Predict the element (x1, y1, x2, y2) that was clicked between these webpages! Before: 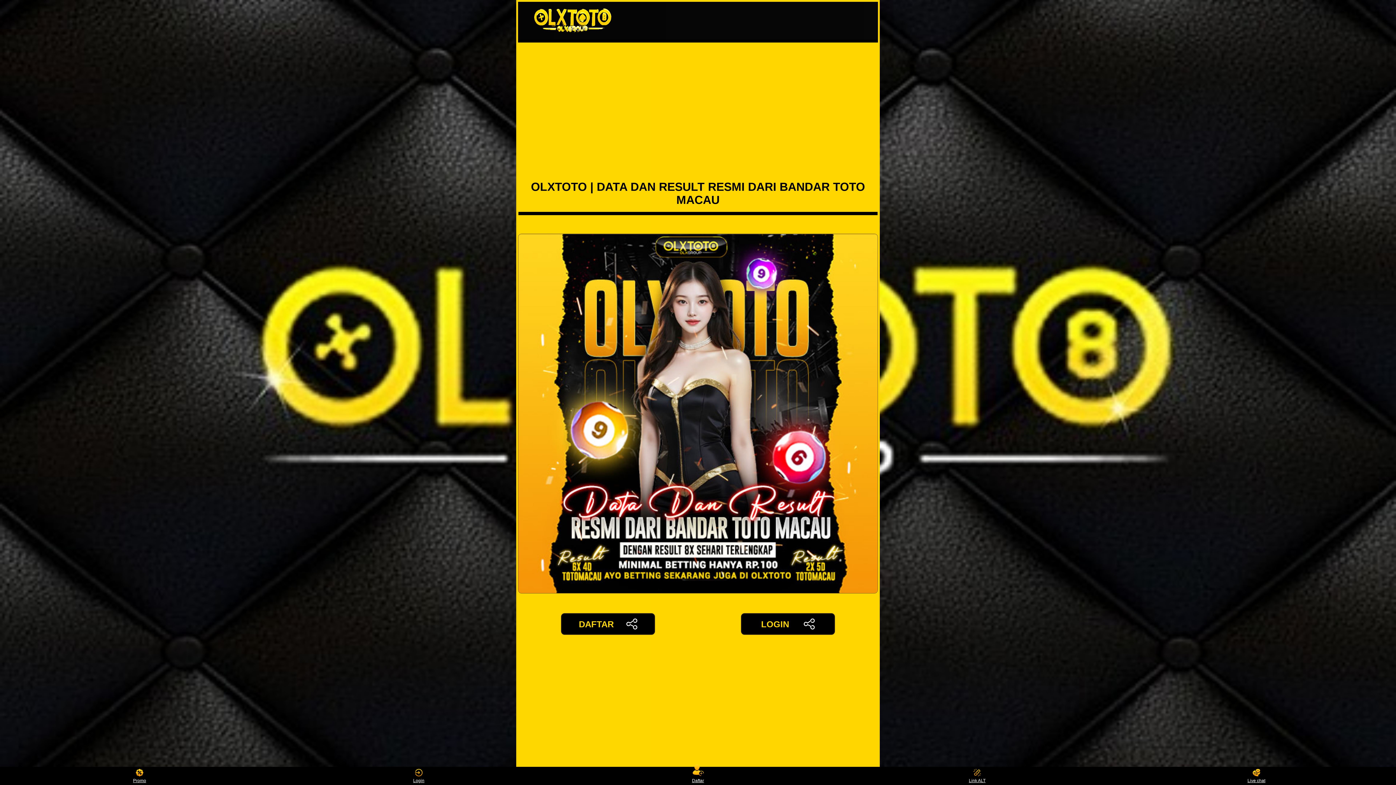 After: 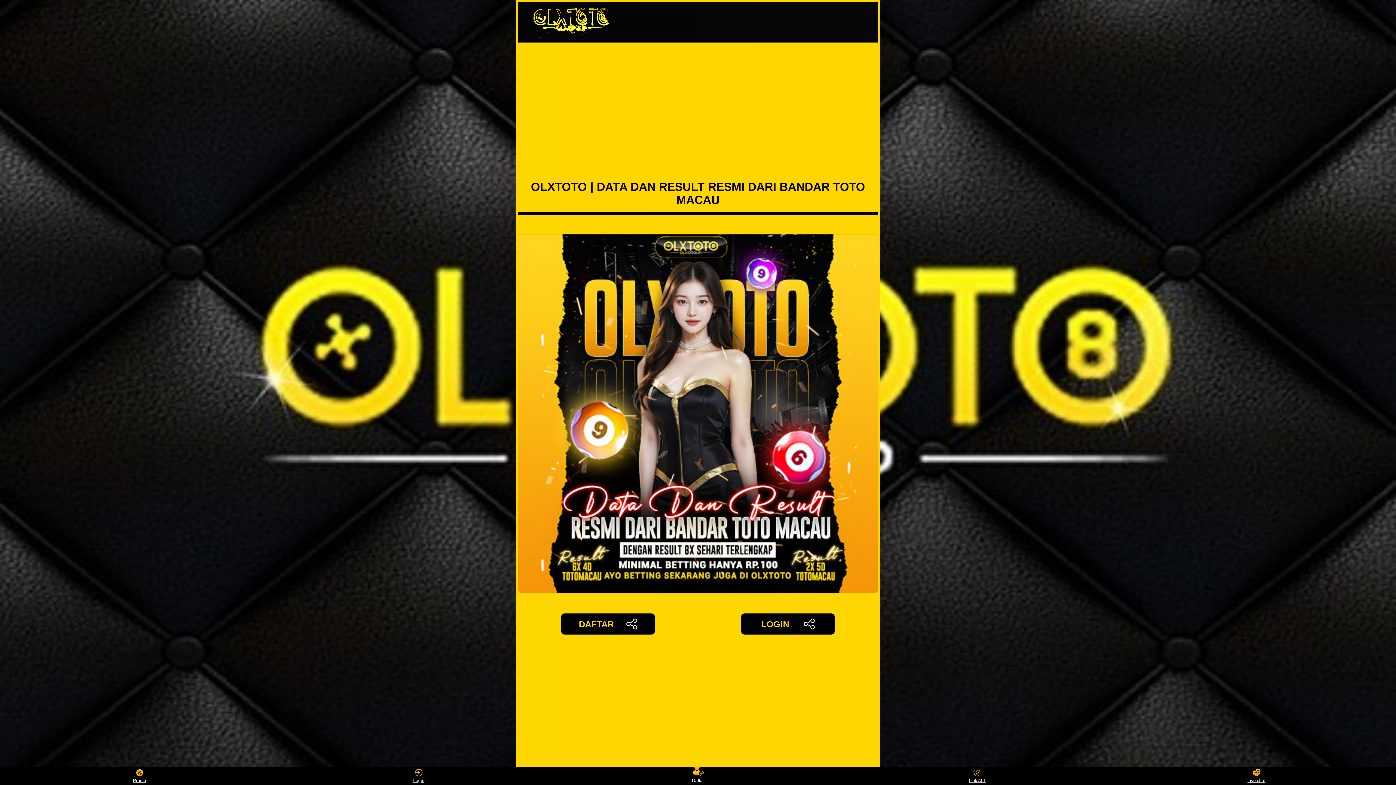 Action: label: Daftar bbox: (684, 768, 711, 783)